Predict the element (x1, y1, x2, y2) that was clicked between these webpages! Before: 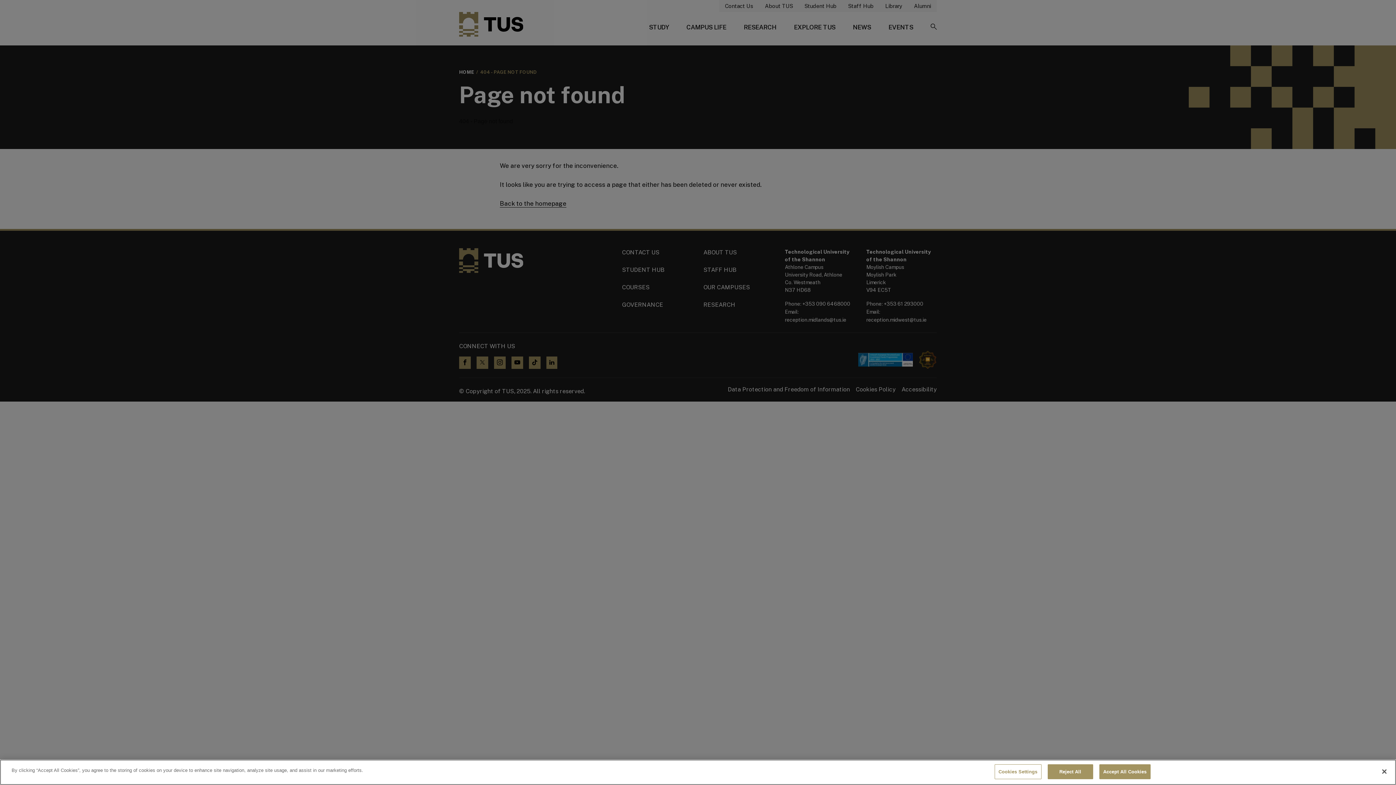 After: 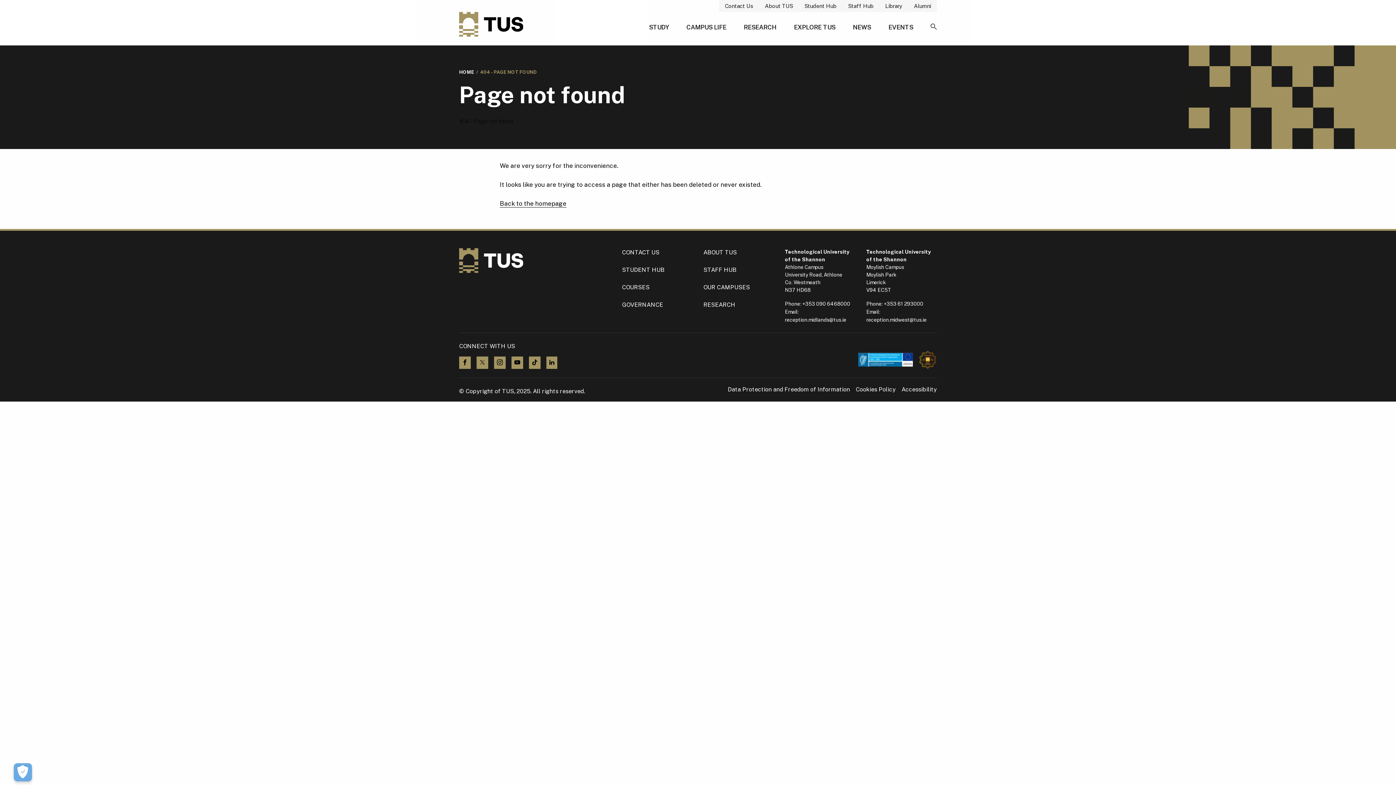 Action: bbox: (1099, 764, 1150, 779) label: Accept All Cookies